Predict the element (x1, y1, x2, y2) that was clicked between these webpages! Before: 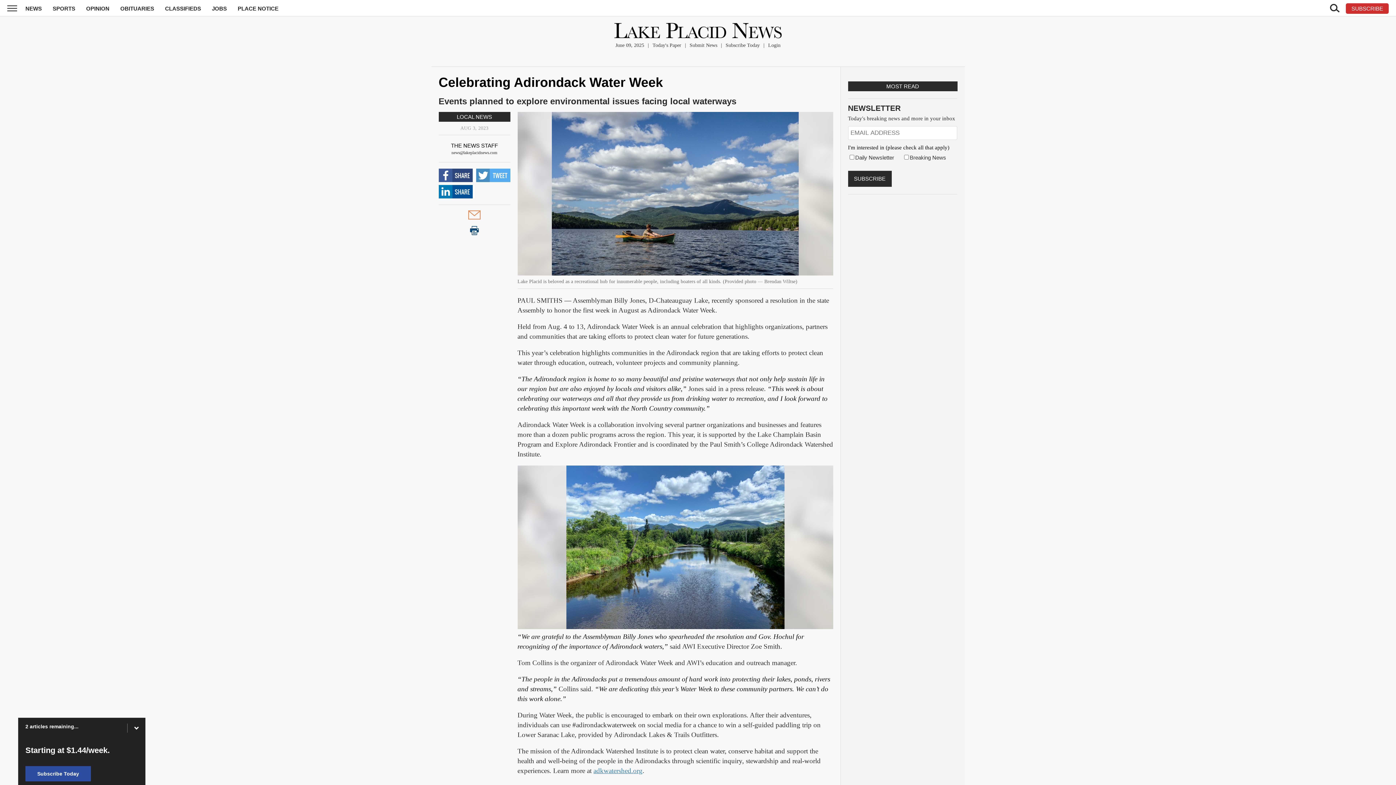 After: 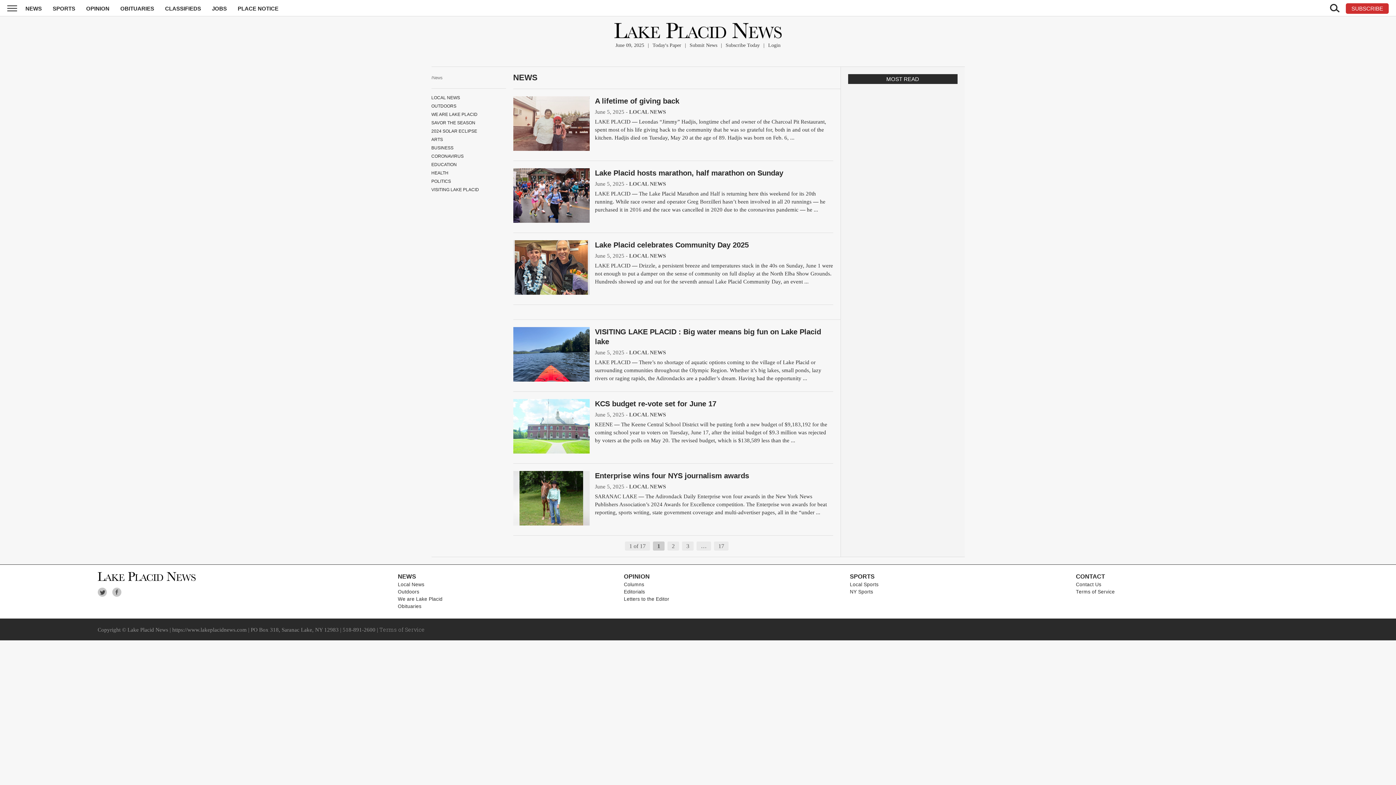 Action: bbox: (25, 5, 41, 11) label: NEWS